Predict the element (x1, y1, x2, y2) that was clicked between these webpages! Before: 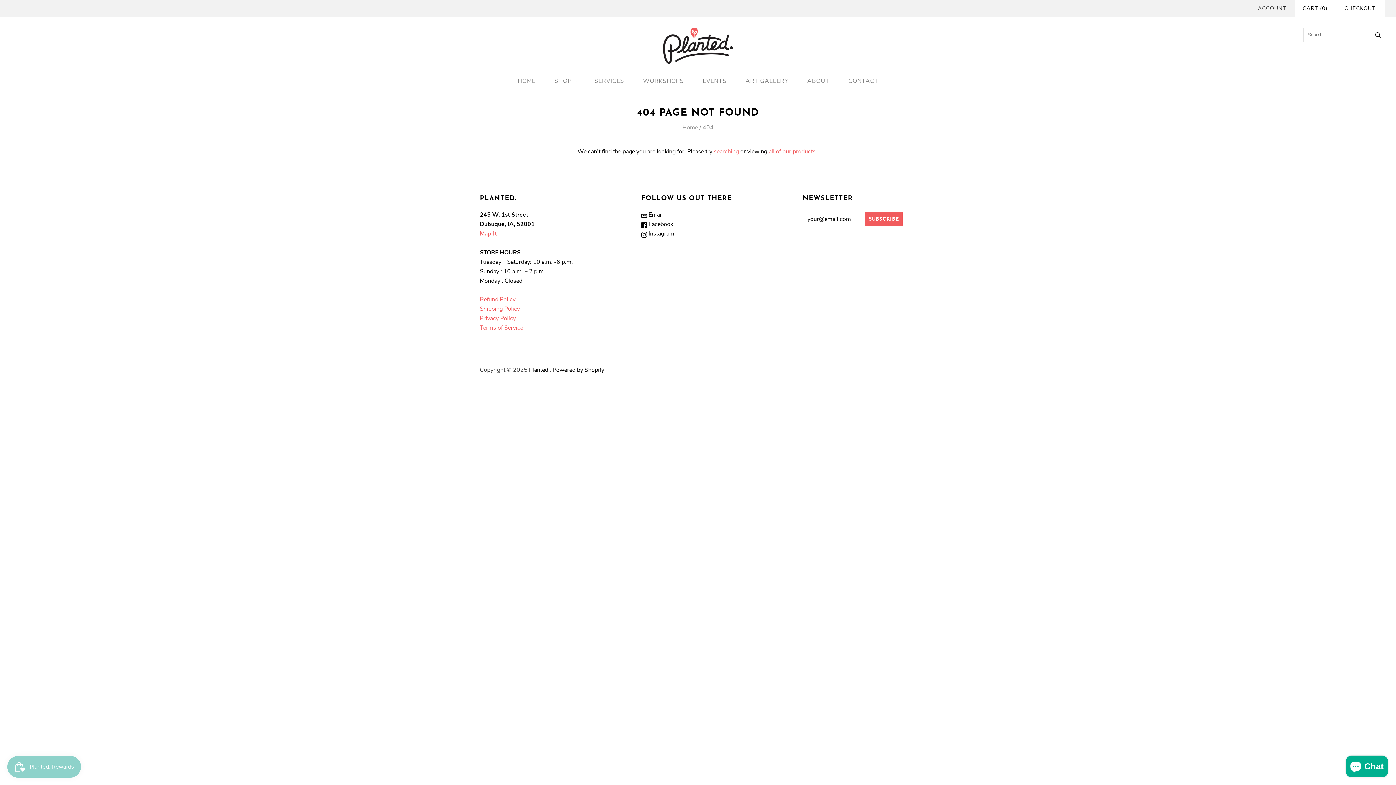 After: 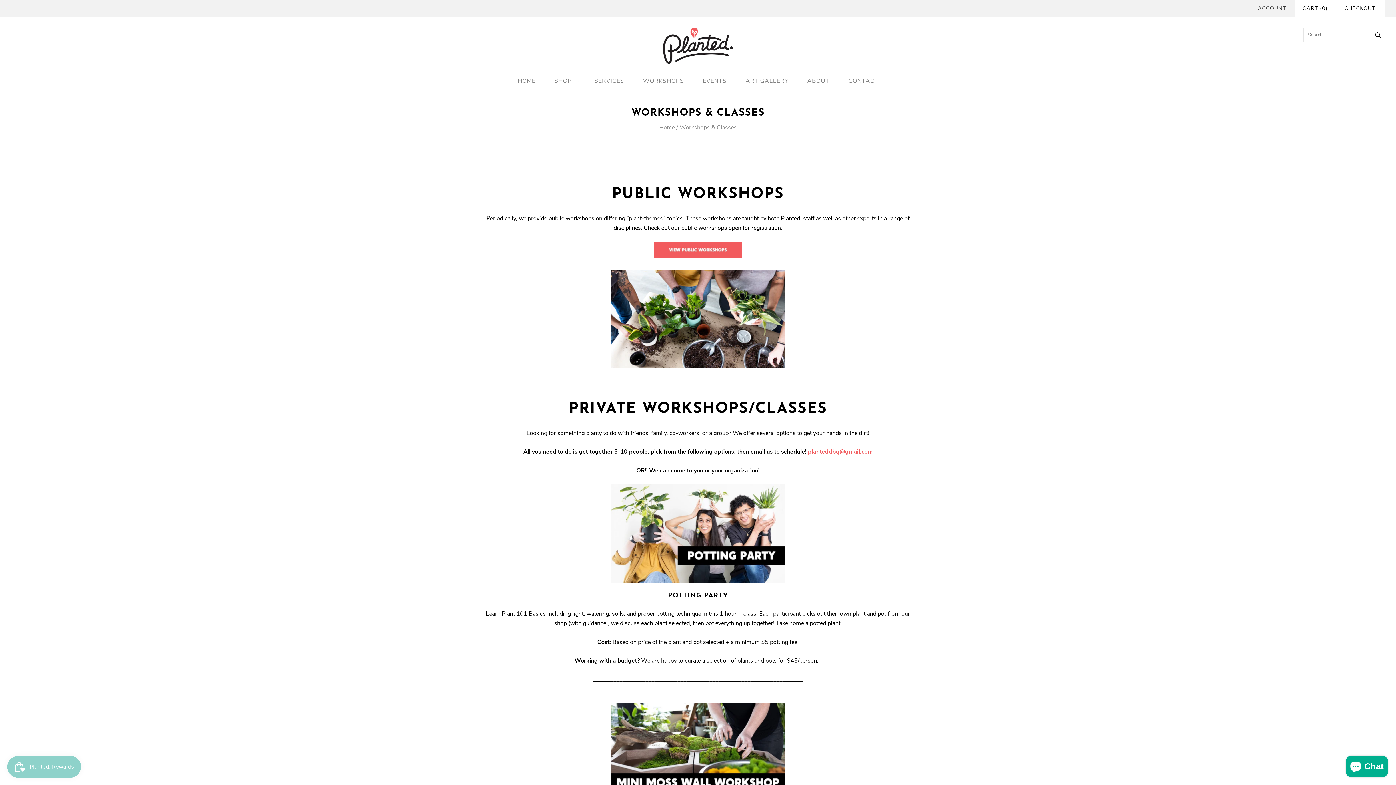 Action: label: WORKSHOPS bbox: (633, 69, 693, 92)